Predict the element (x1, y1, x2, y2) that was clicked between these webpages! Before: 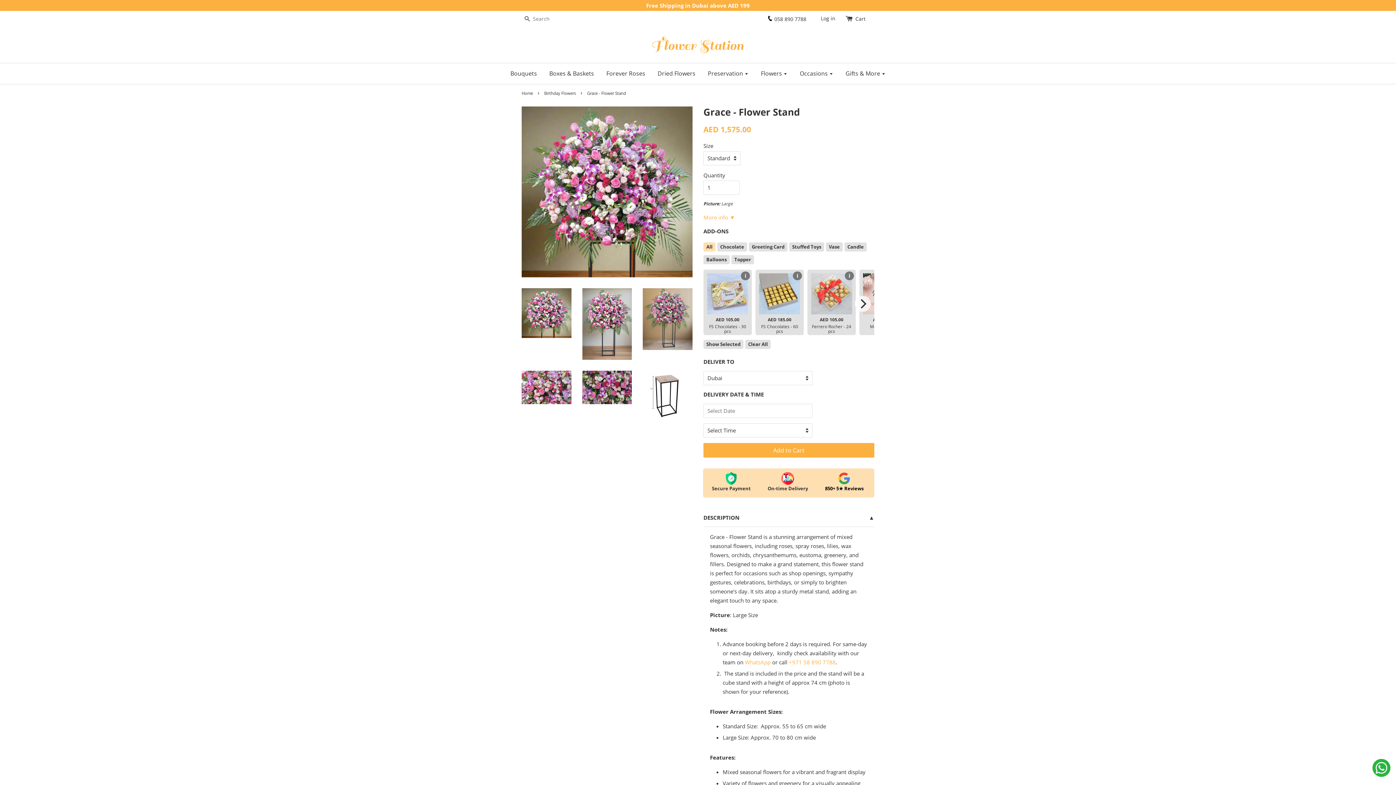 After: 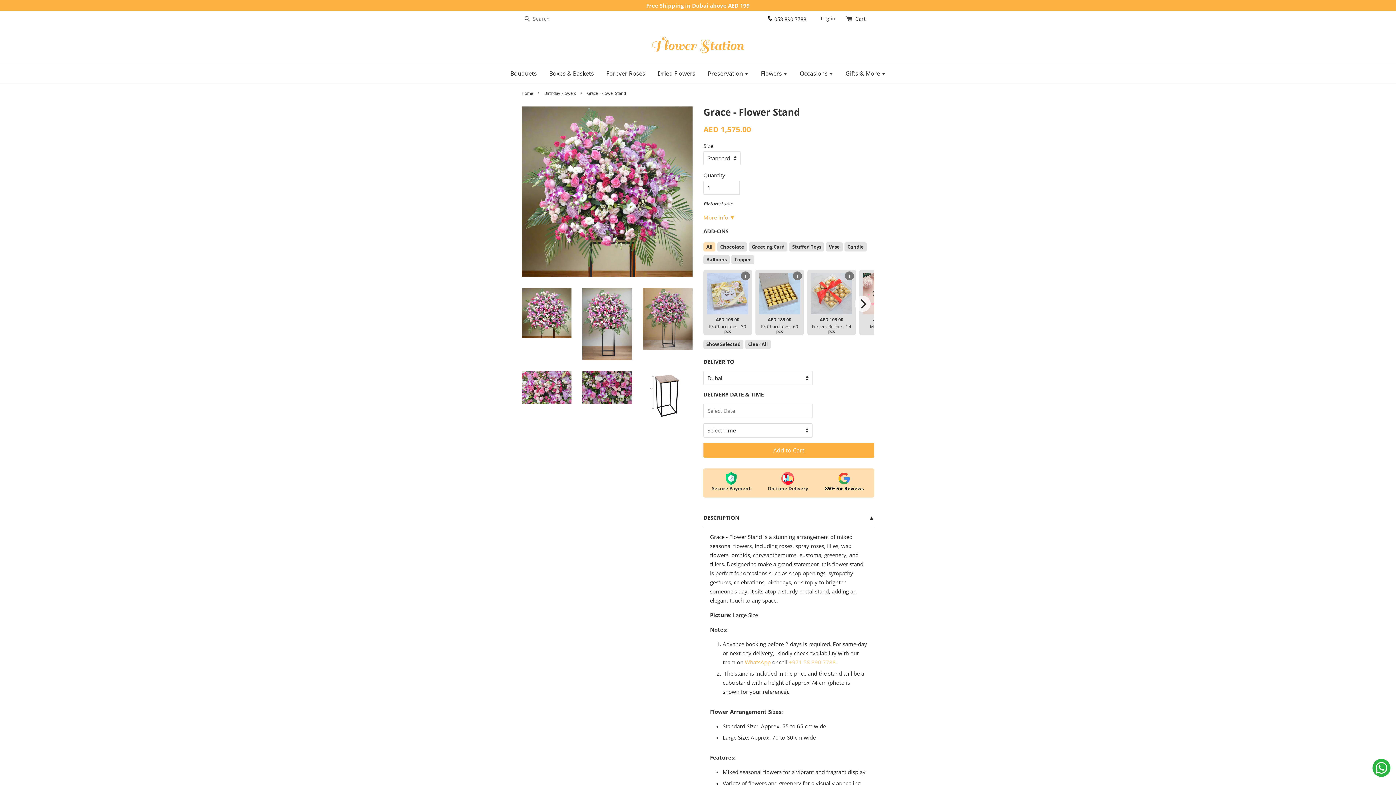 Action: label: +971 58 890 7788 bbox: (789, 659, 836, 666)